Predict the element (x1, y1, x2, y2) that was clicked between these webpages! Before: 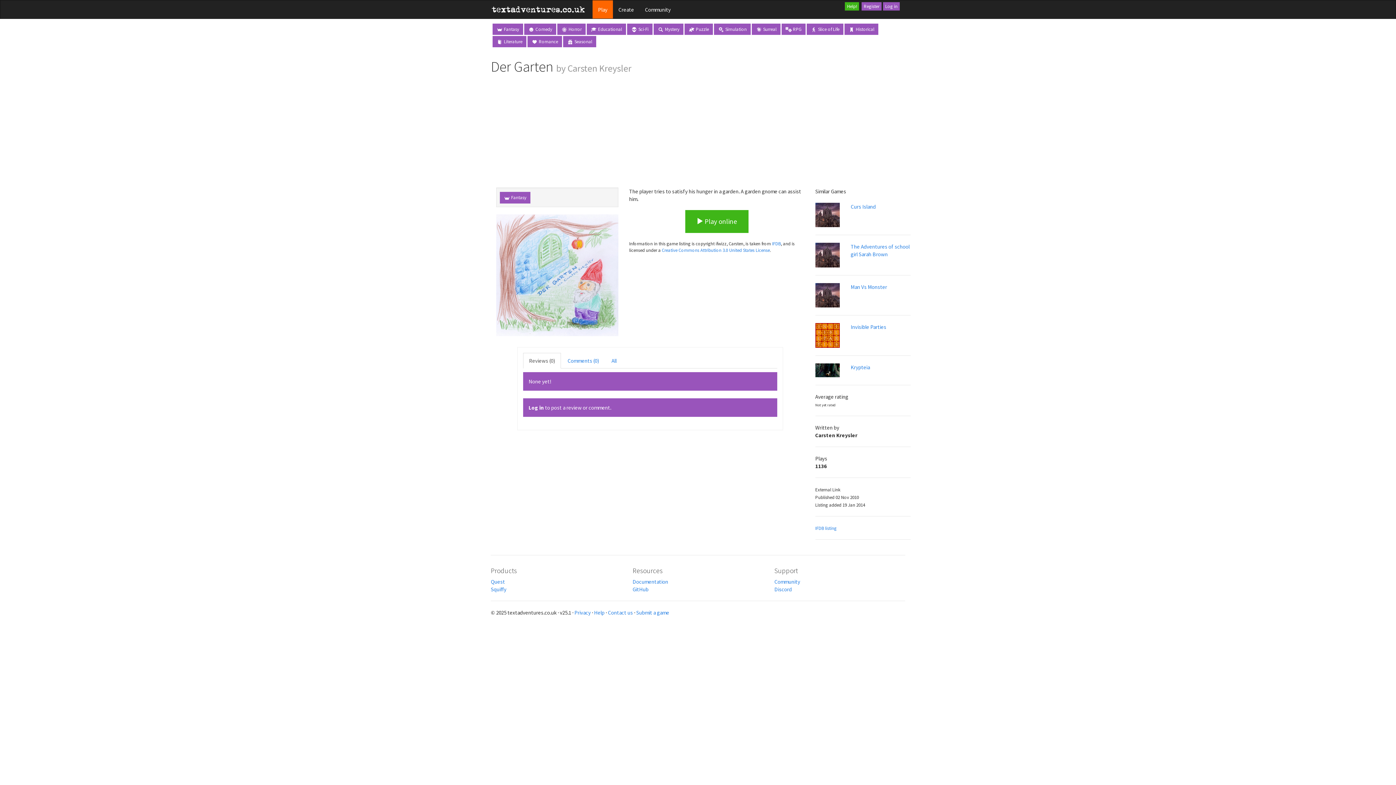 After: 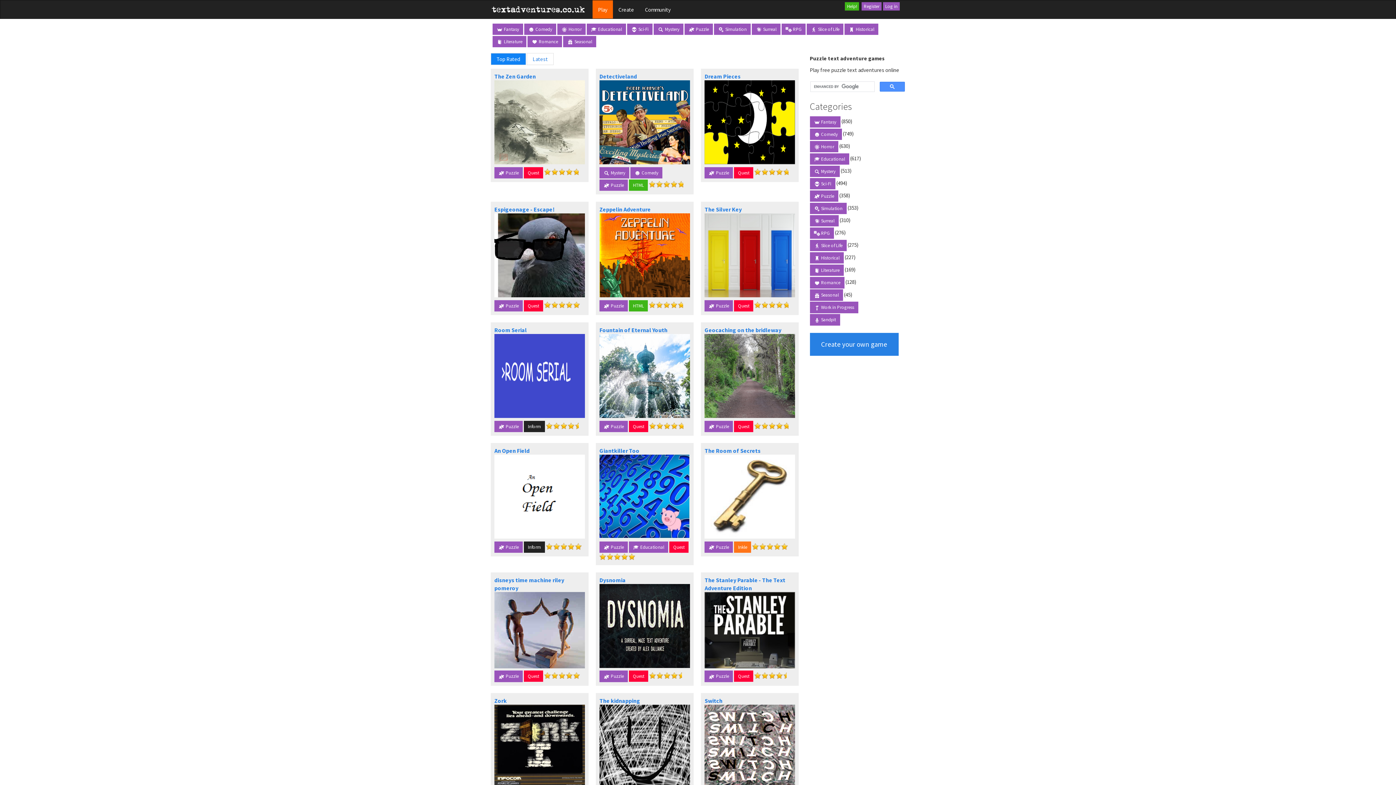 Action: label:  Puzzle bbox: (684, 23, 713, 34)